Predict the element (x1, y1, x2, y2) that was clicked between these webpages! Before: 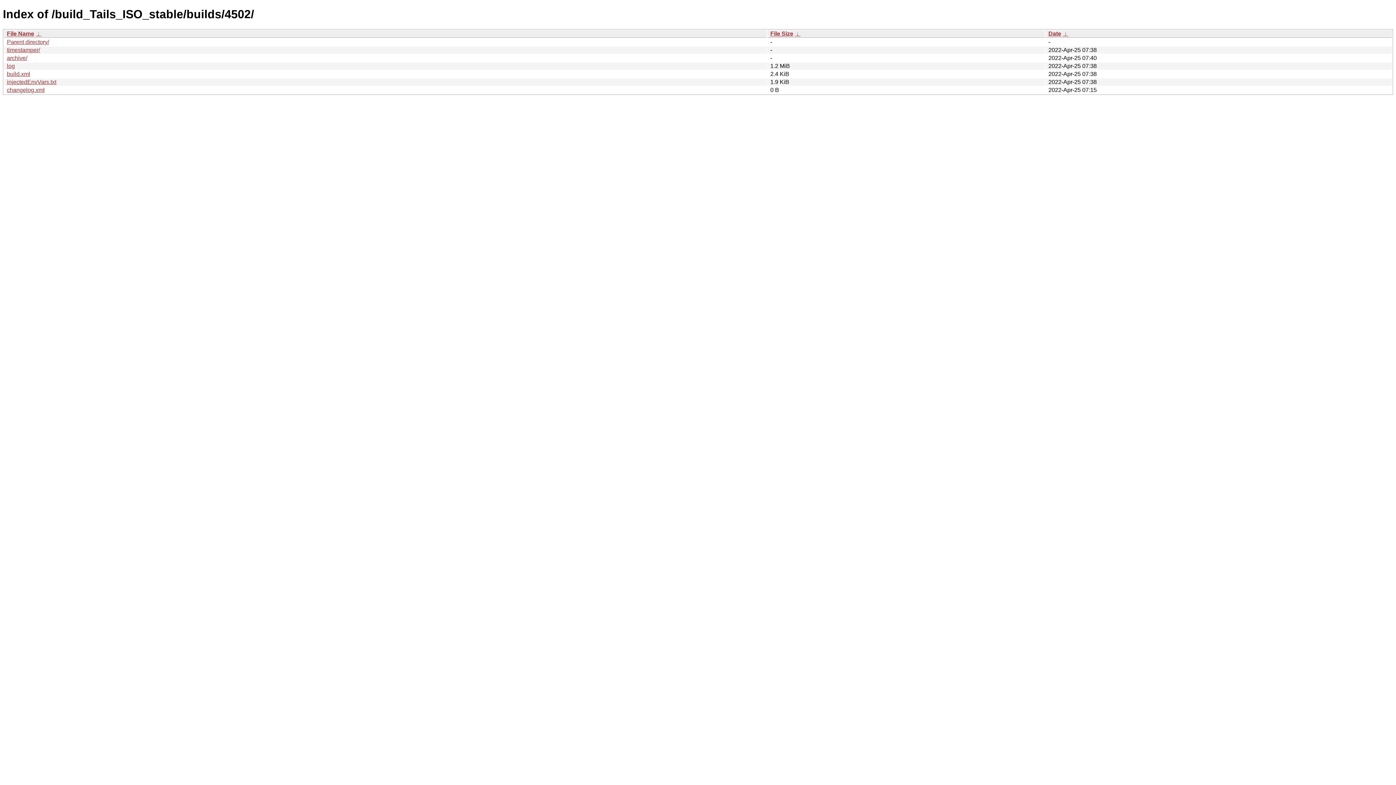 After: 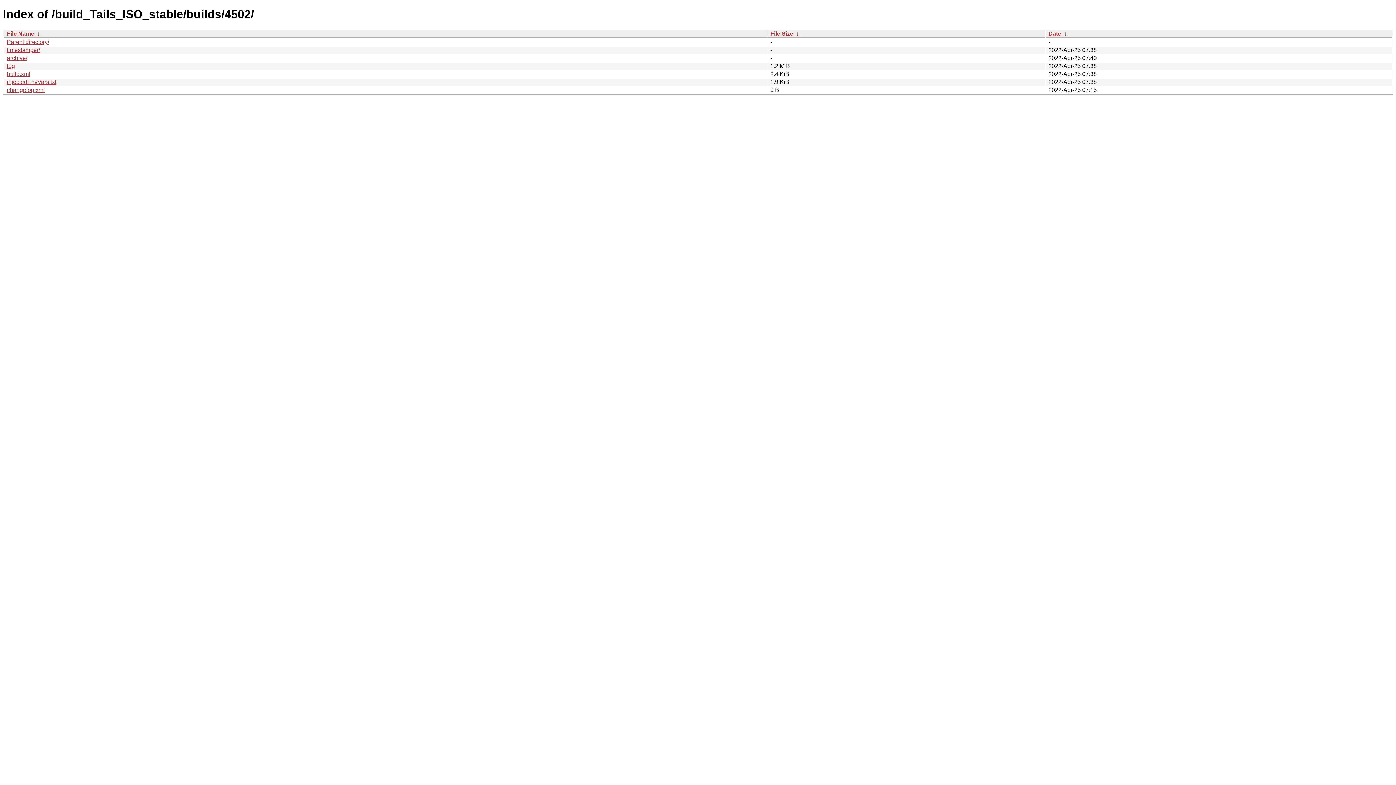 Action: bbox: (794, 30, 800, 36) label:  ↓ 